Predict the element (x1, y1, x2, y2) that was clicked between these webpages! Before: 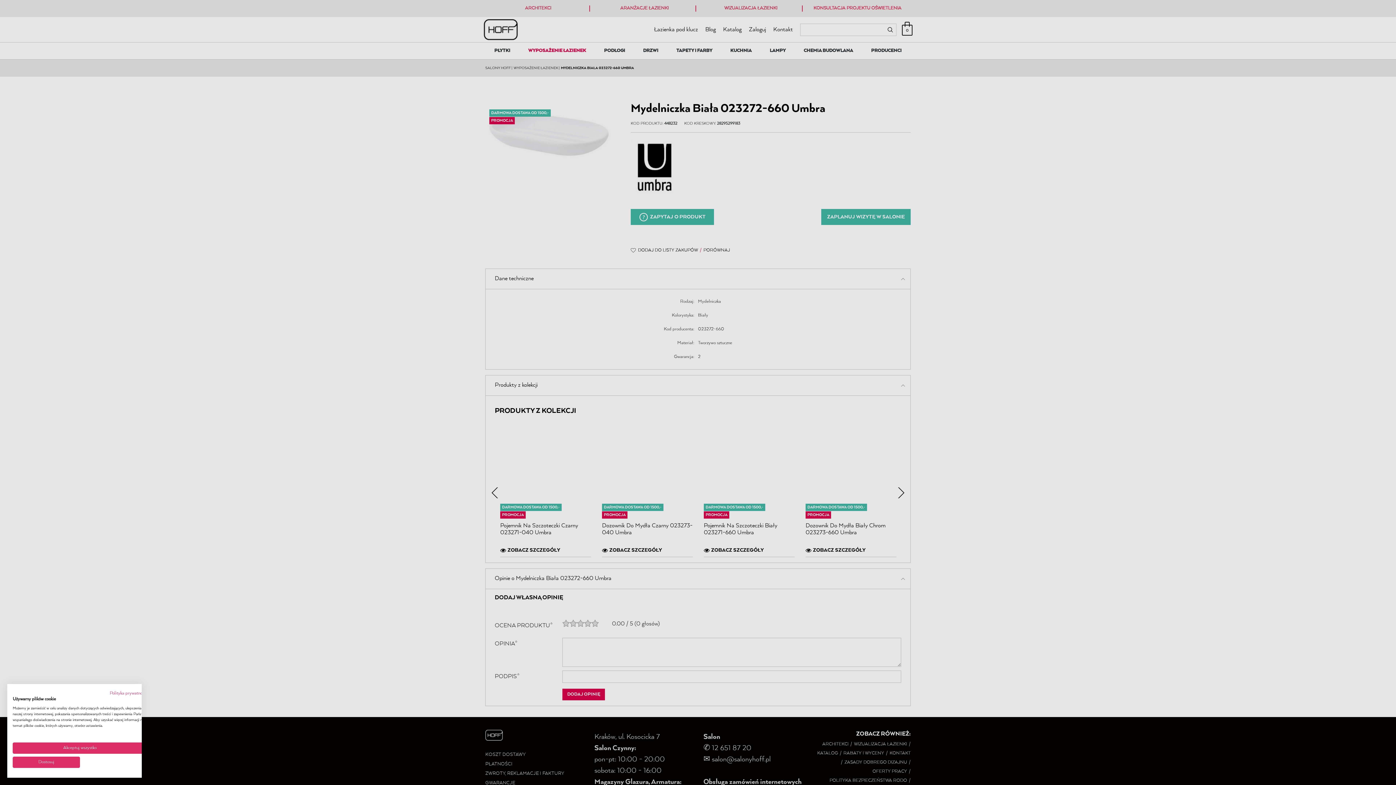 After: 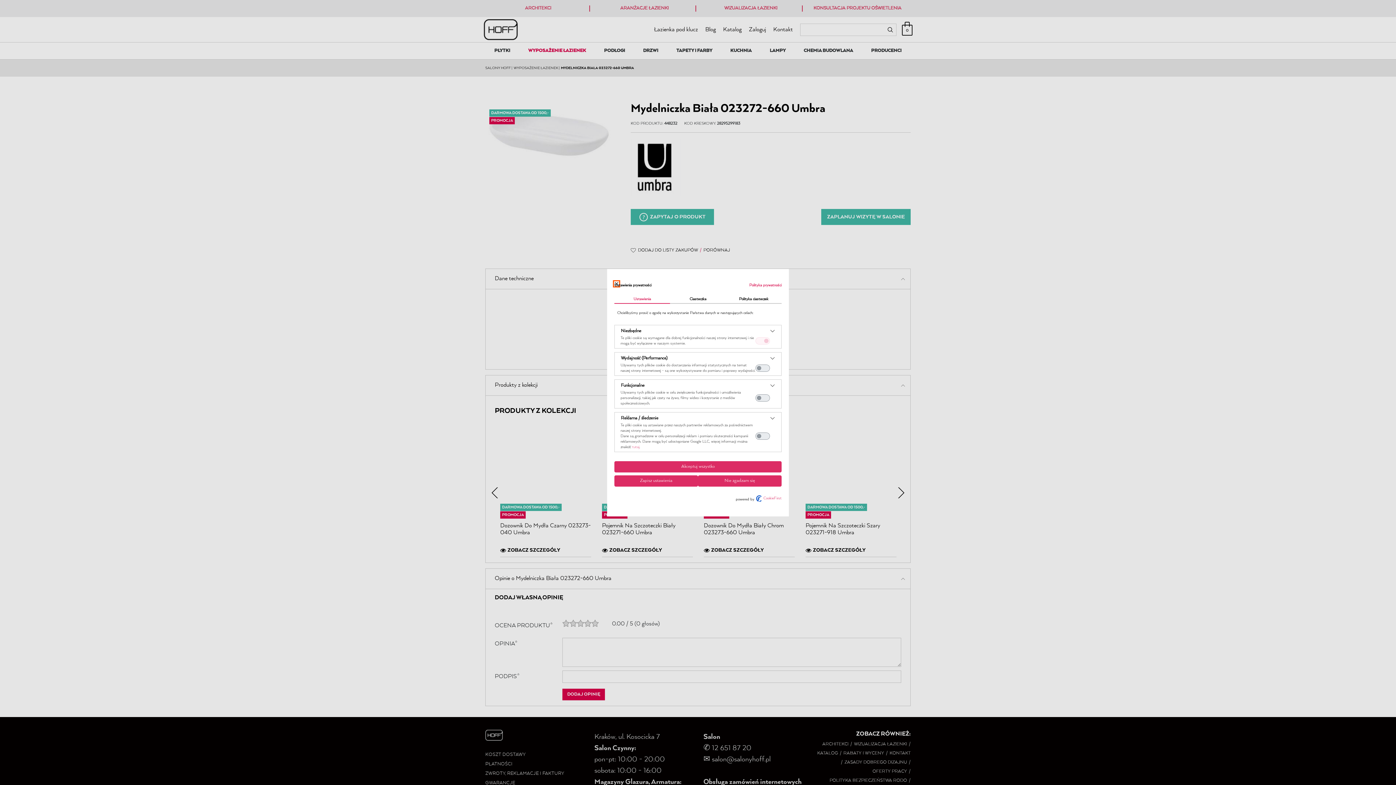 Action: label: Dostosuj preferencje cookie  bbox: (12, 757, 80, 768)